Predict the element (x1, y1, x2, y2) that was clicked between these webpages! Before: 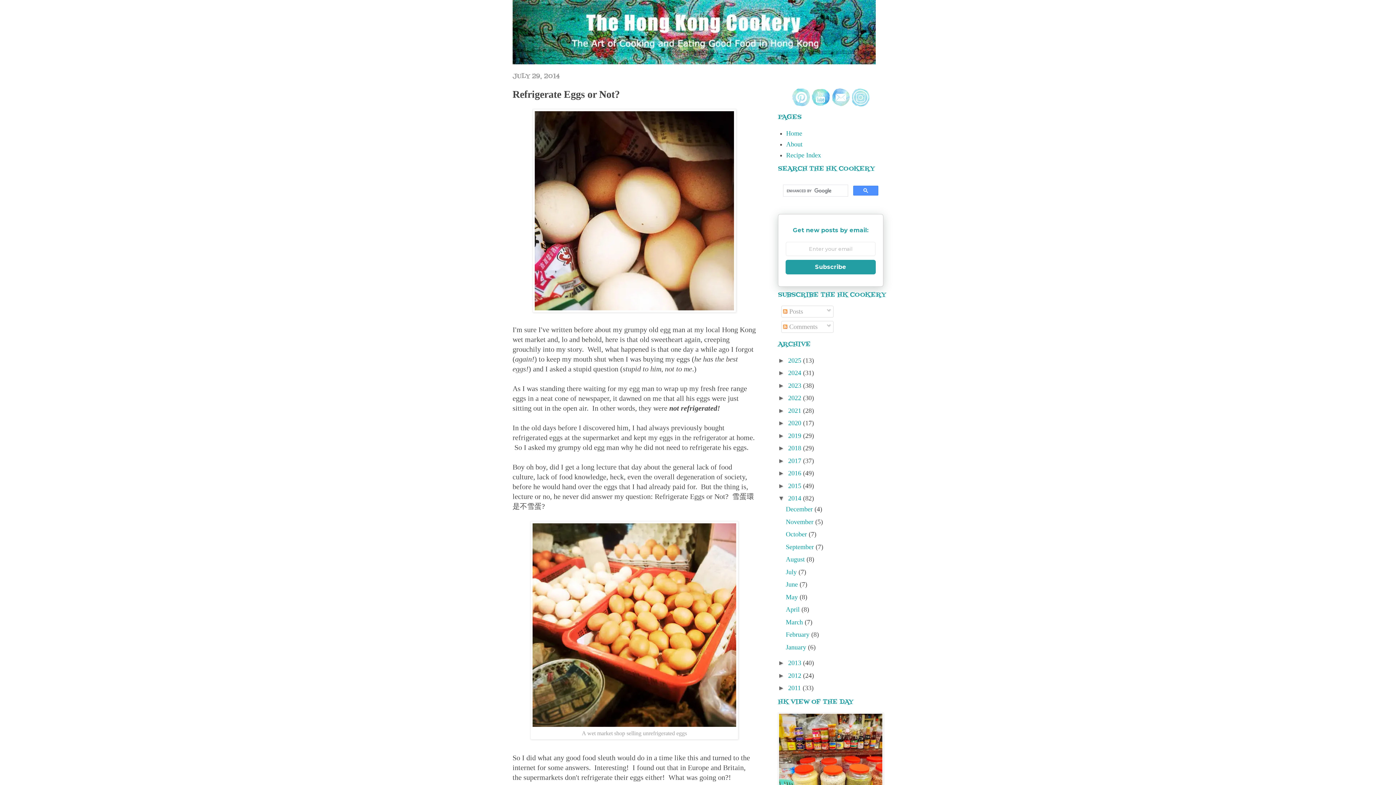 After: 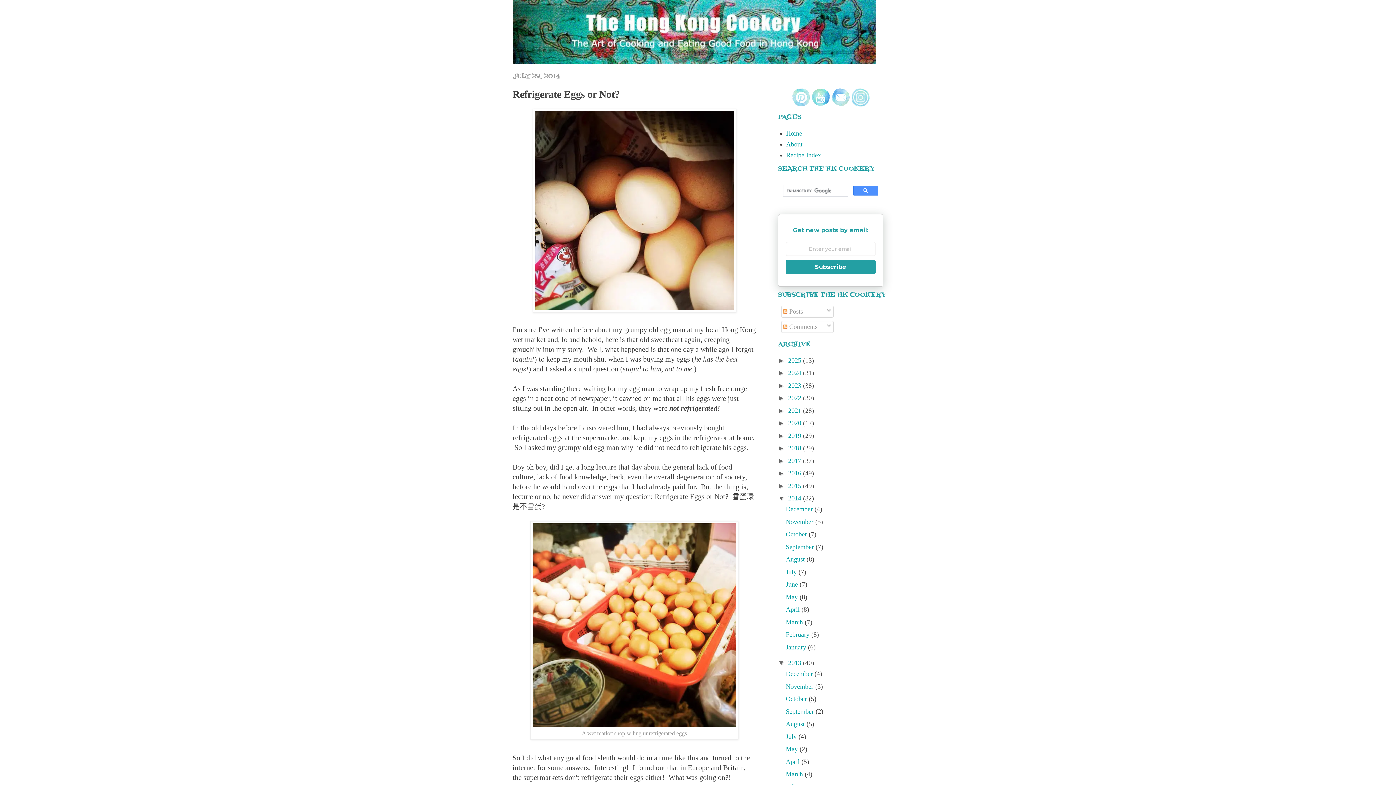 Action: label: ►   bbox: (778, 659, 788, 666)